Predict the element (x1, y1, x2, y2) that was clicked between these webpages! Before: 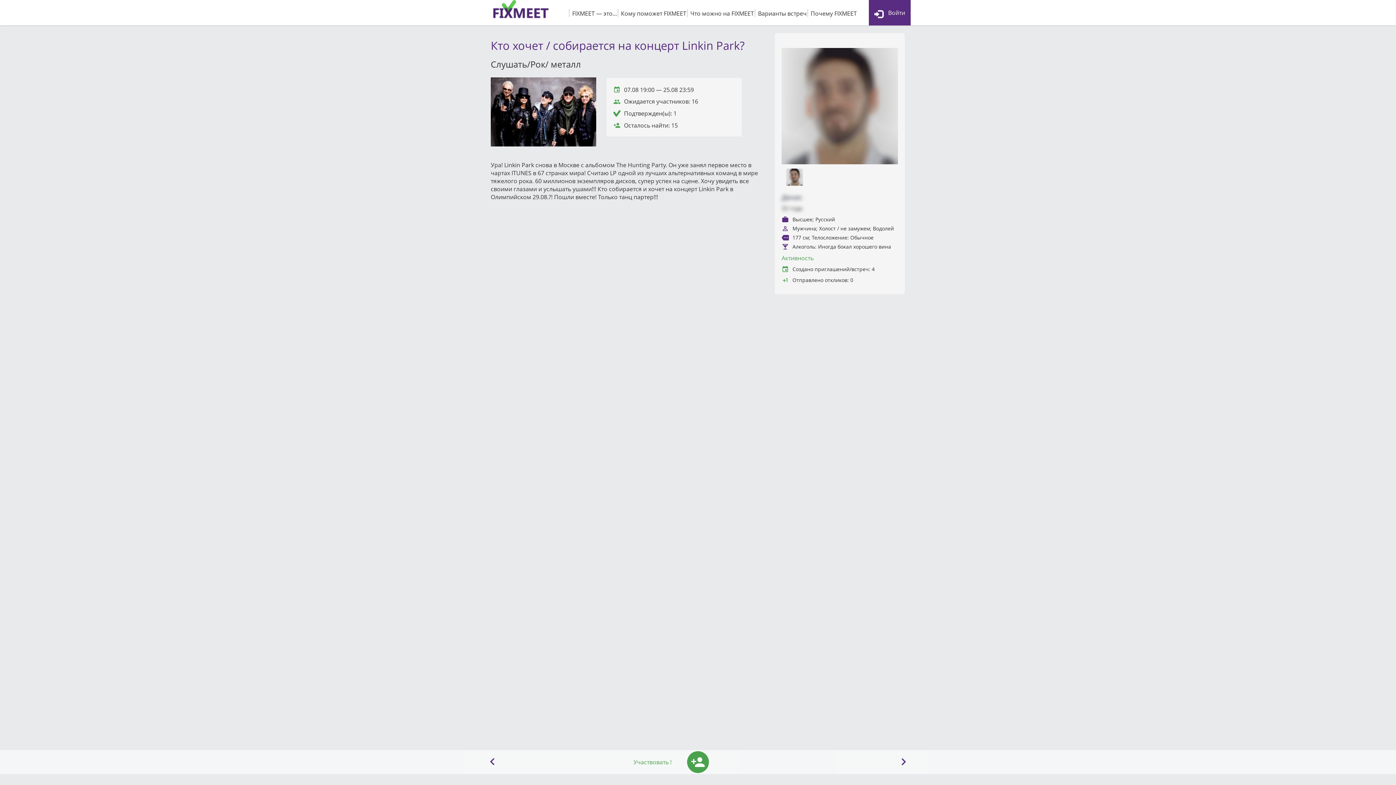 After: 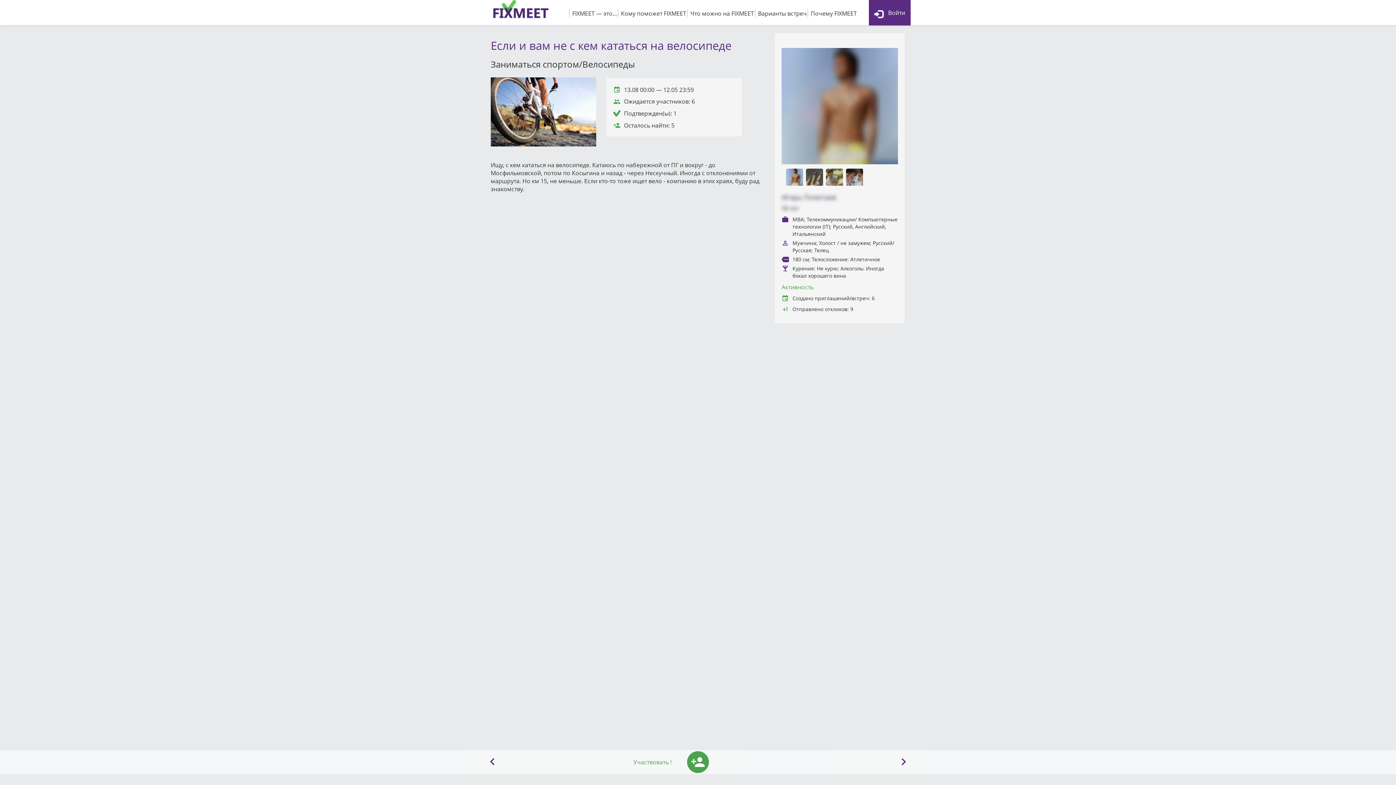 Action: bbox: (485, 755, 499, 769)